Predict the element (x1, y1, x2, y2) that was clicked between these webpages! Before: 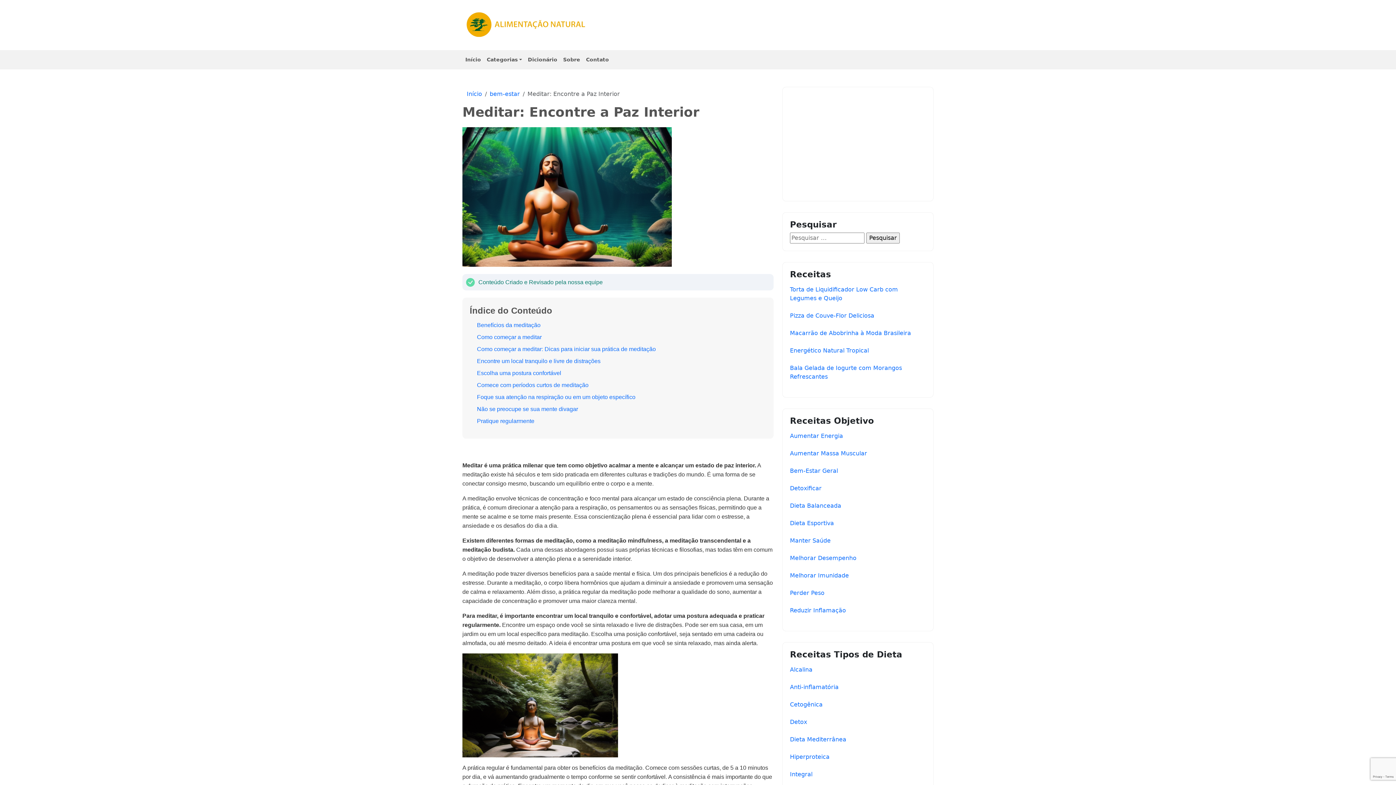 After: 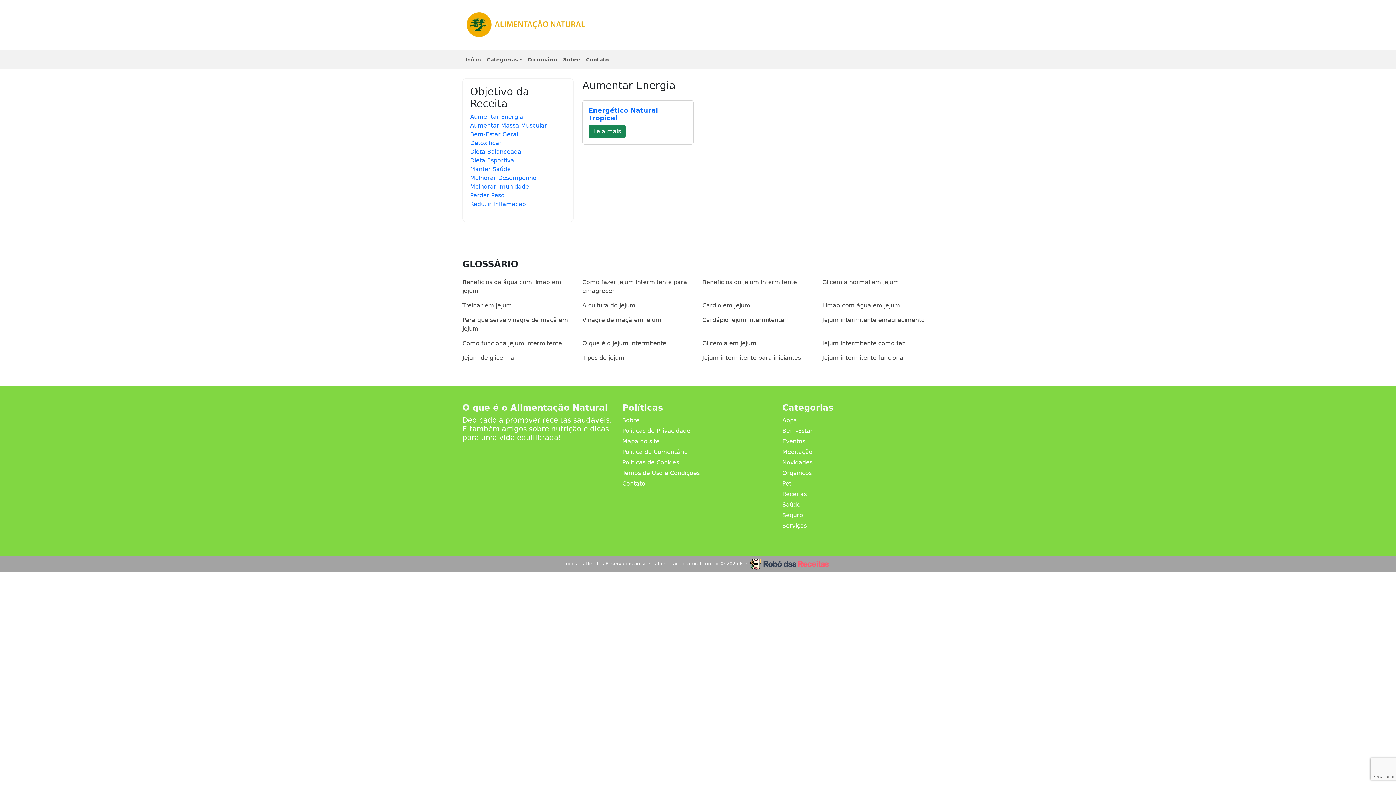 Action: bbox: (790, 432, 843, 439) label: Aumentar Energia